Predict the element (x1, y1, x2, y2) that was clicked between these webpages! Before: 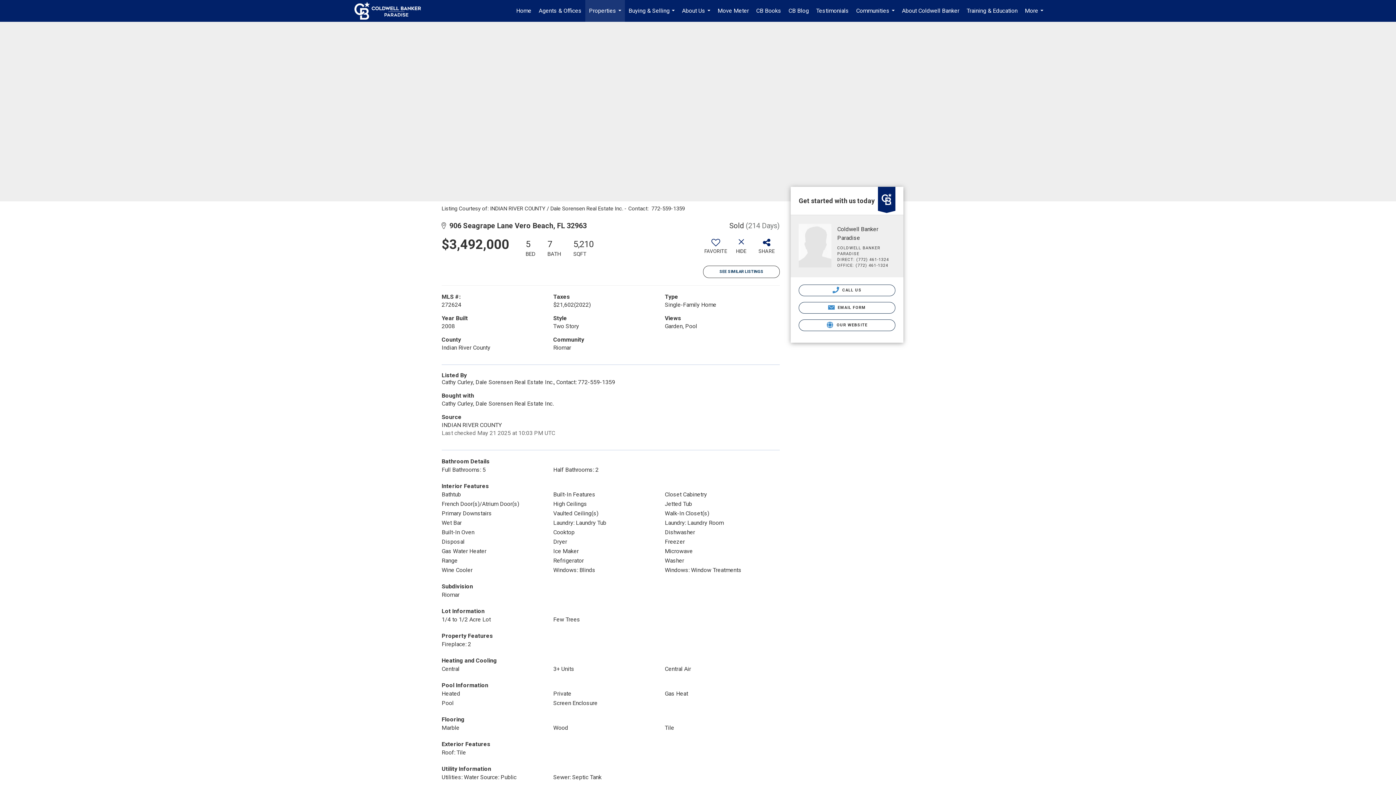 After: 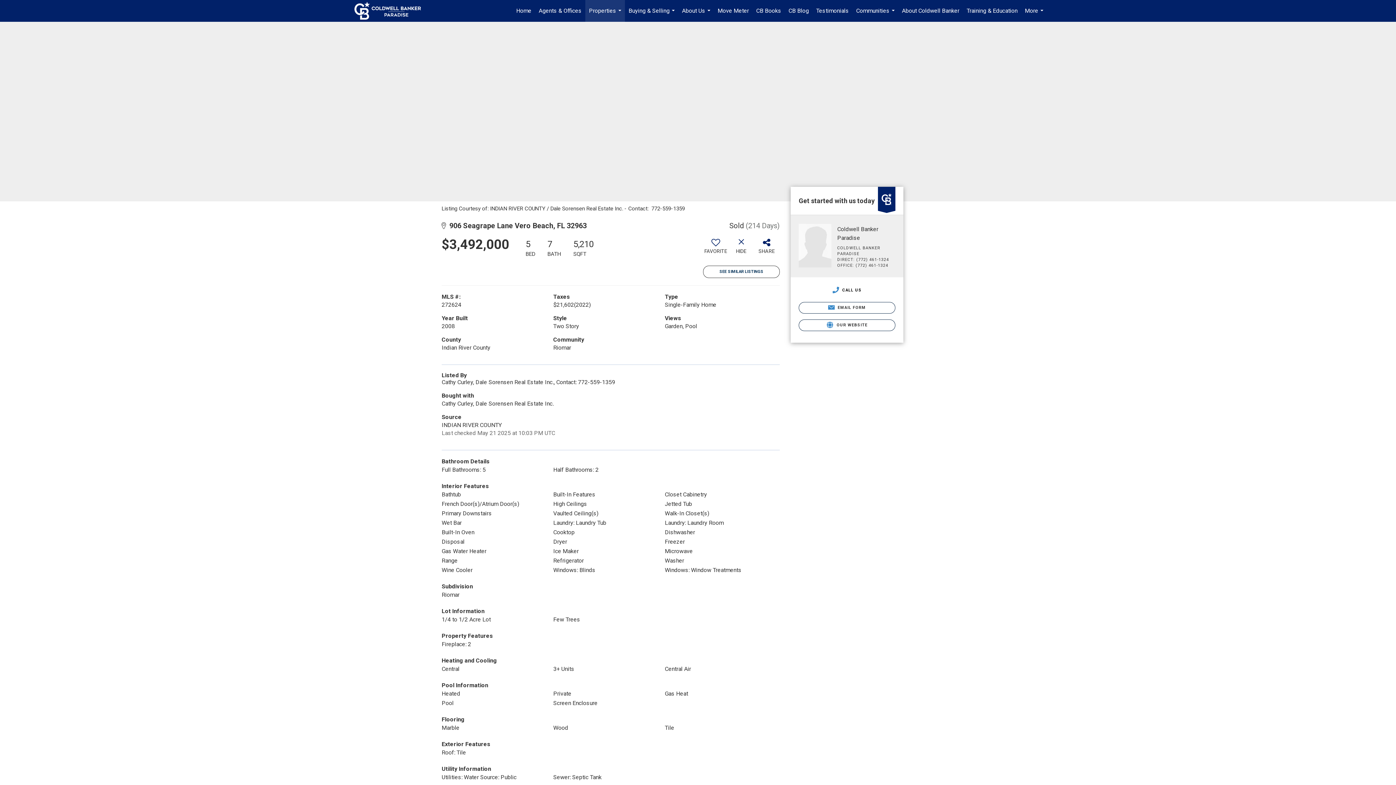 Action: bbox: (798, 284, 895, 296) label:  CALL US